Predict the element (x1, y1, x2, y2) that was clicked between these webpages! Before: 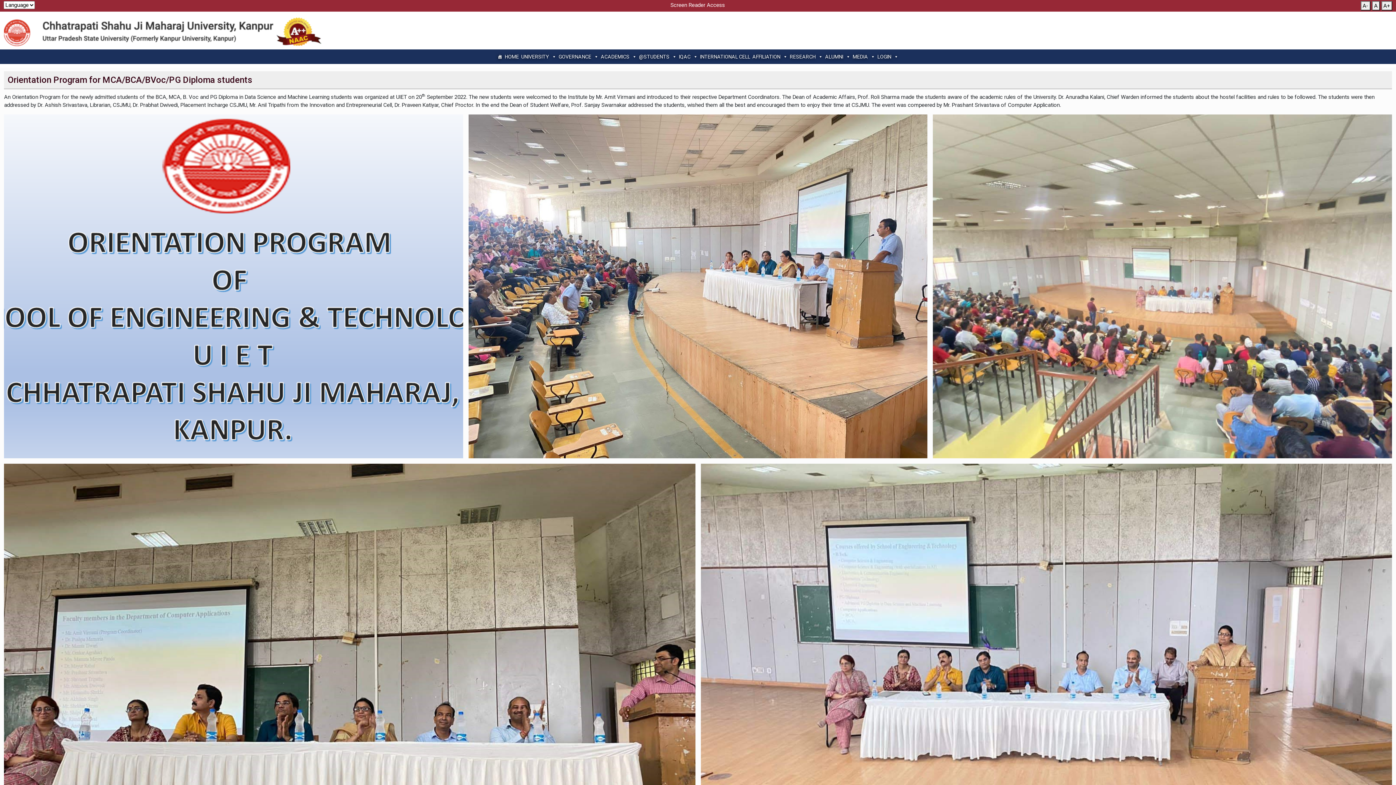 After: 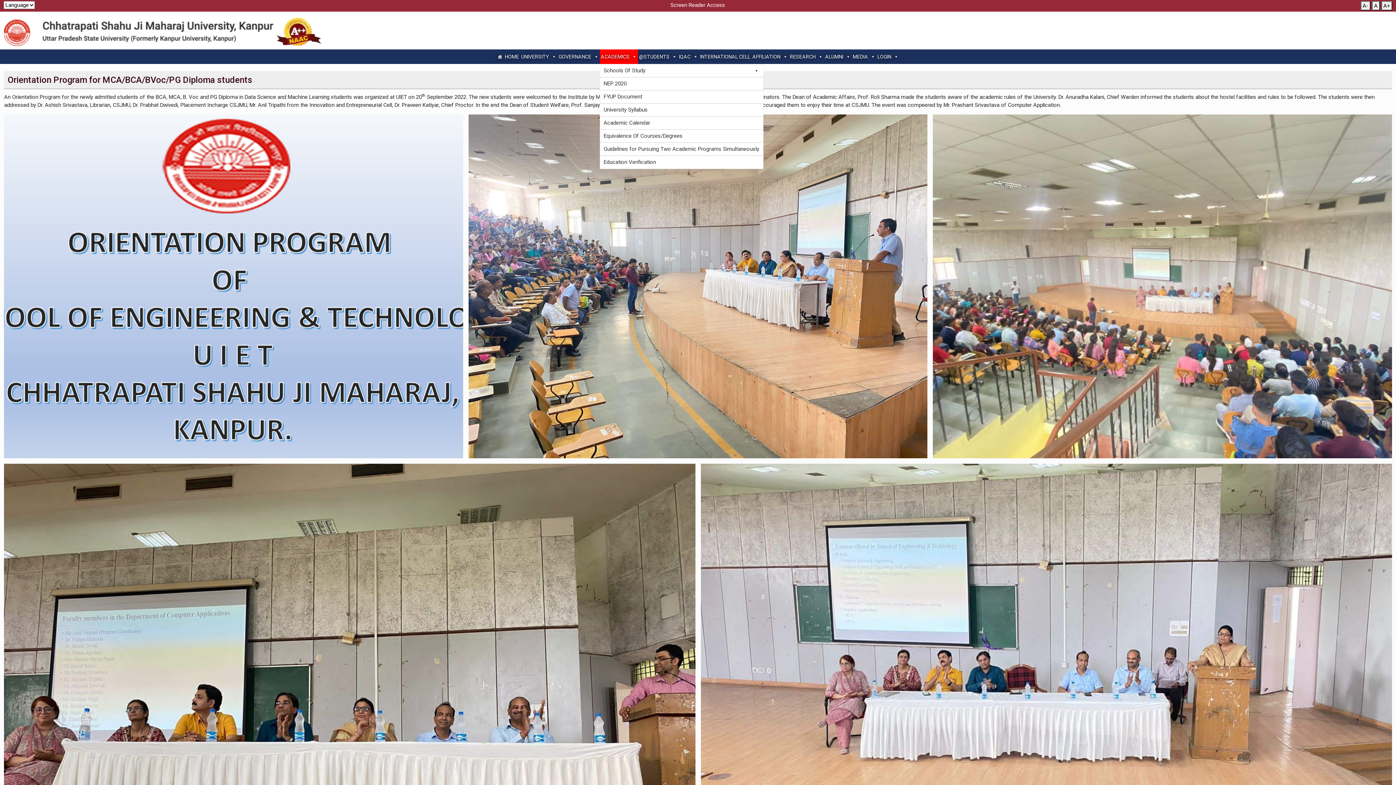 Action: label: ACADEMICS bbox: (599, 49, 638, 63)